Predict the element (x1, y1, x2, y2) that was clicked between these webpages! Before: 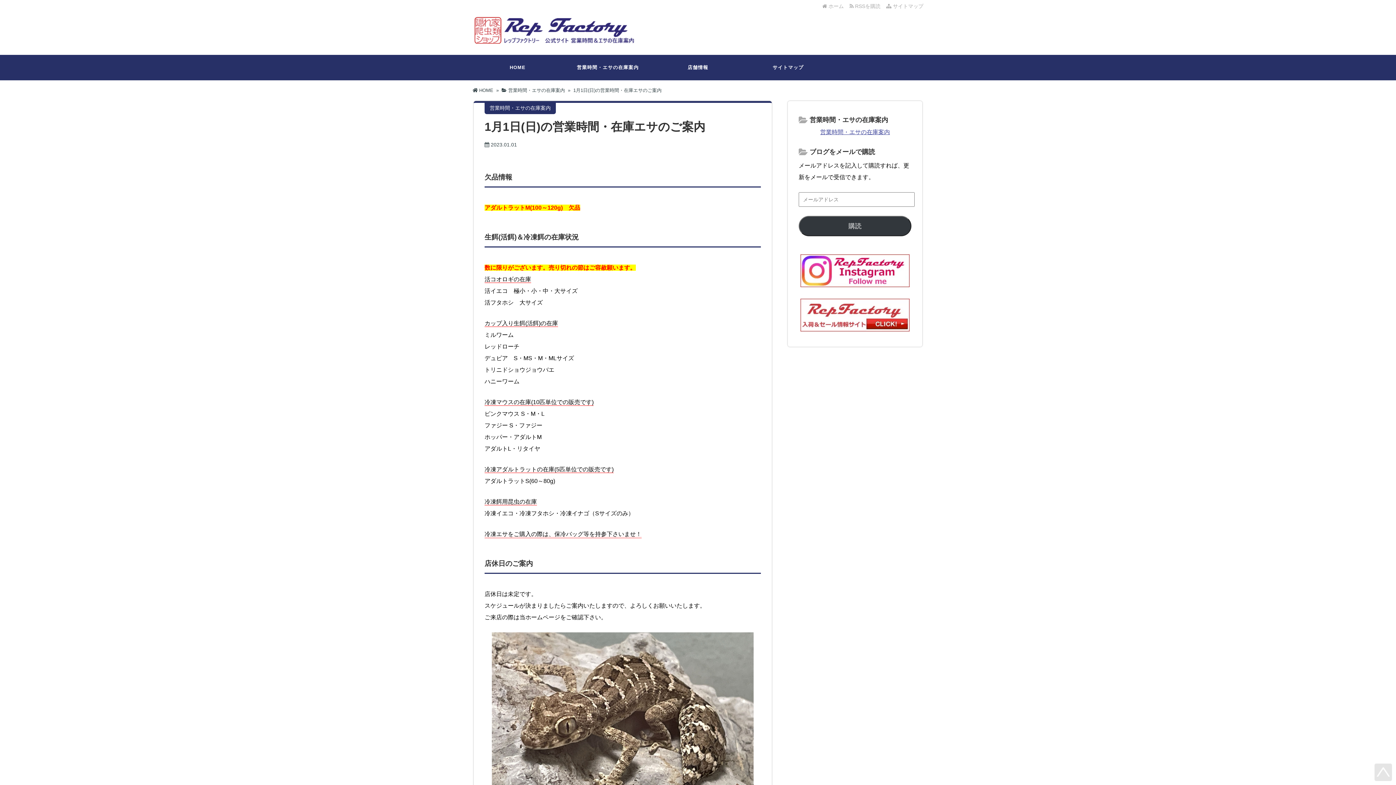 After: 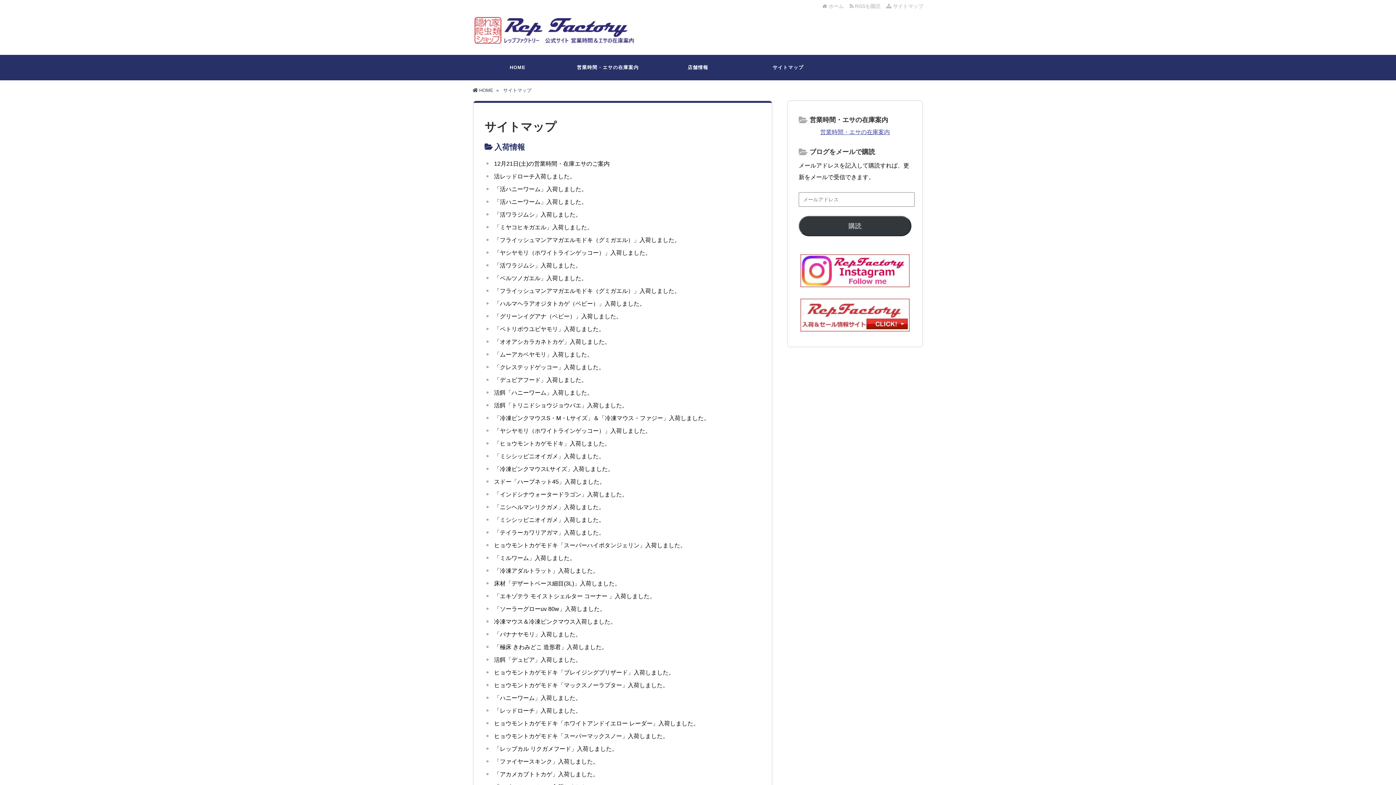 Action: bbox: (886, 3, 923, 9) label:  サイトマップ